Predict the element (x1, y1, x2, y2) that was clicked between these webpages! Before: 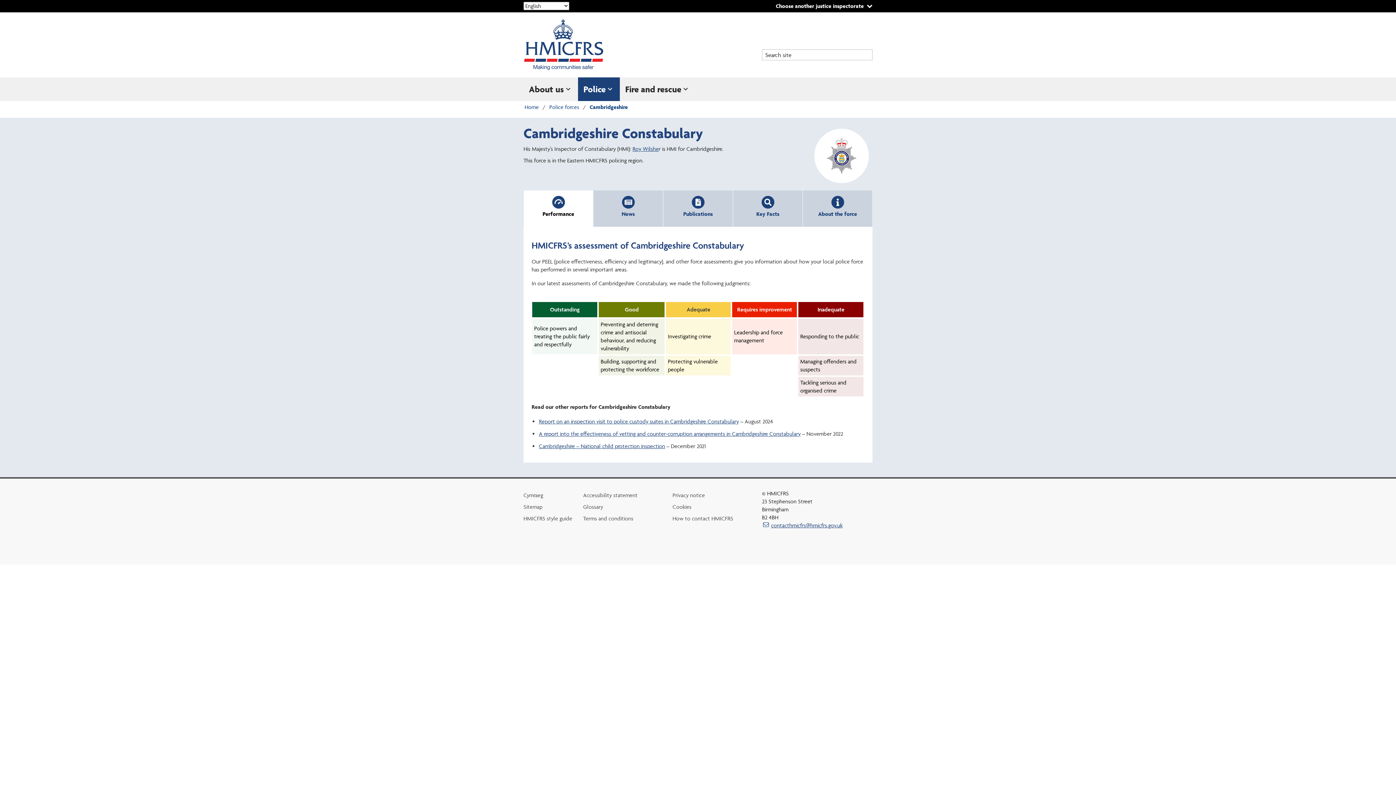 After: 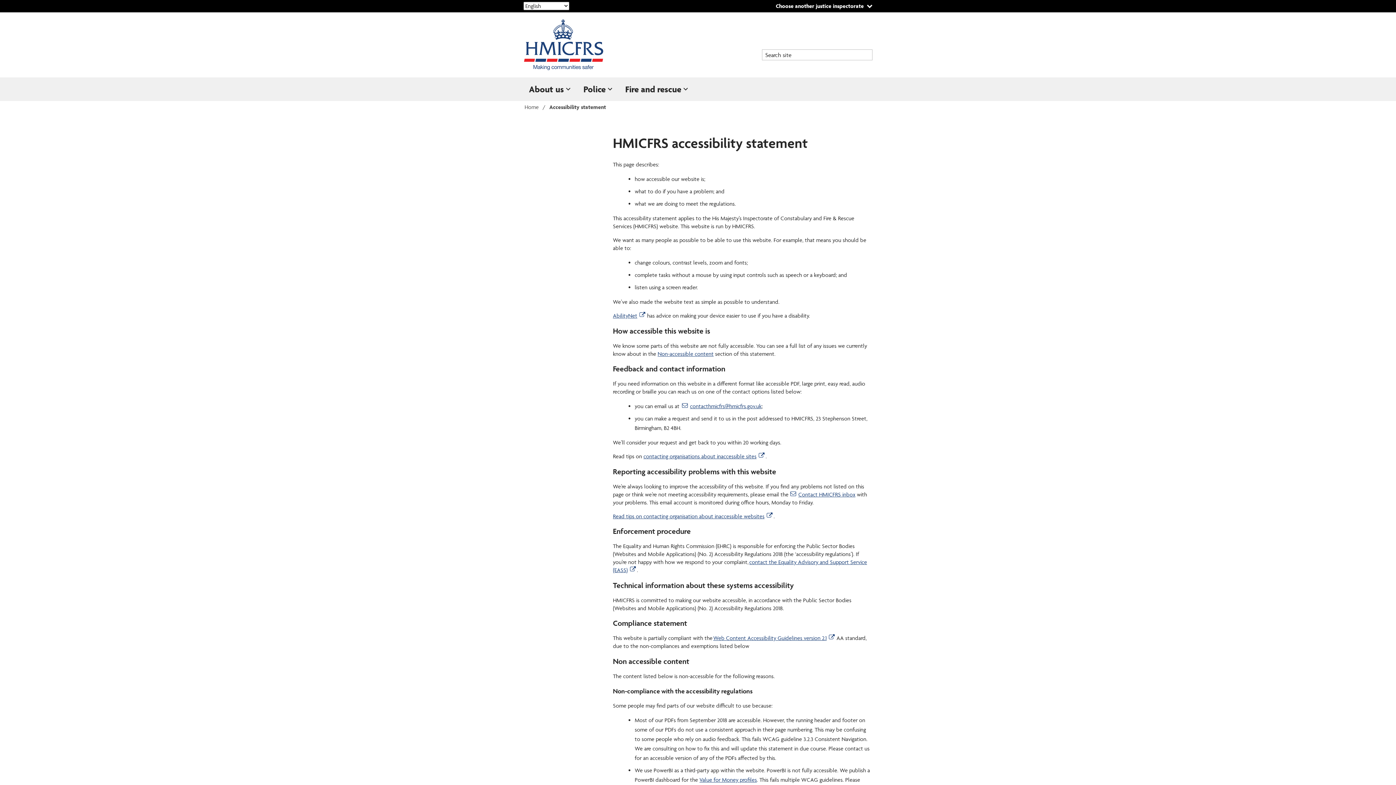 Action: bbox: (583, 491, 637, 498) label: Accessibility statement